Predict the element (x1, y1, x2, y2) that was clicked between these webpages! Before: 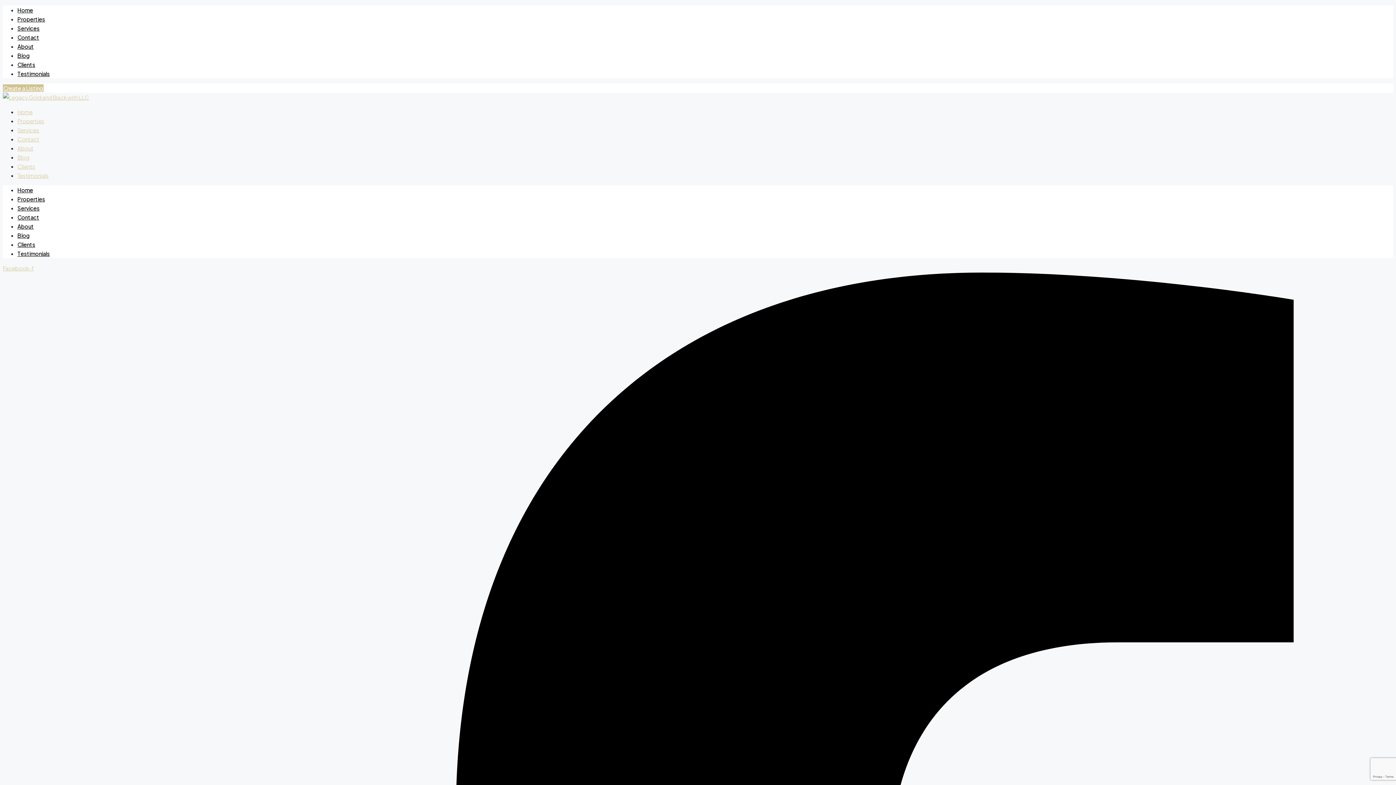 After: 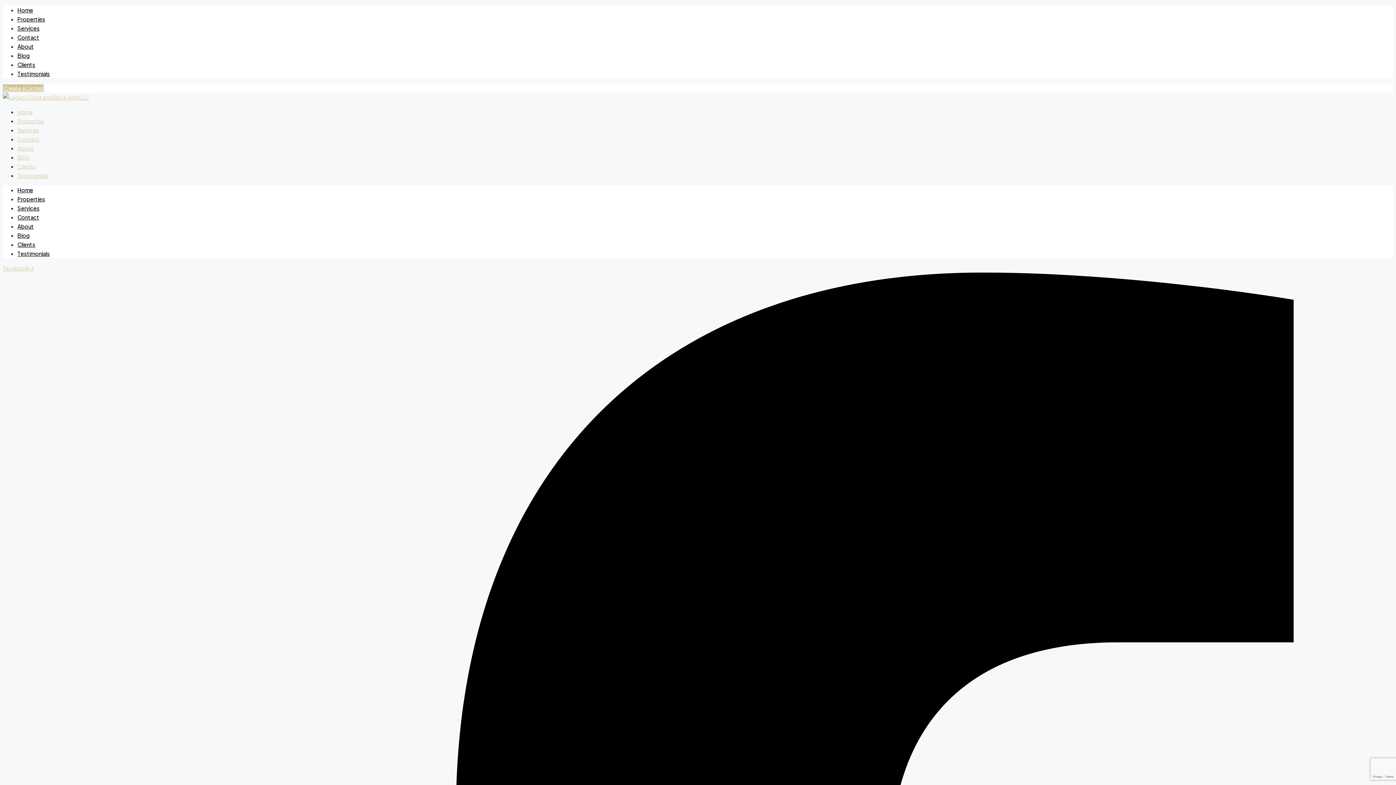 Action: label: Home bbox: (17, 186, 33, 193)